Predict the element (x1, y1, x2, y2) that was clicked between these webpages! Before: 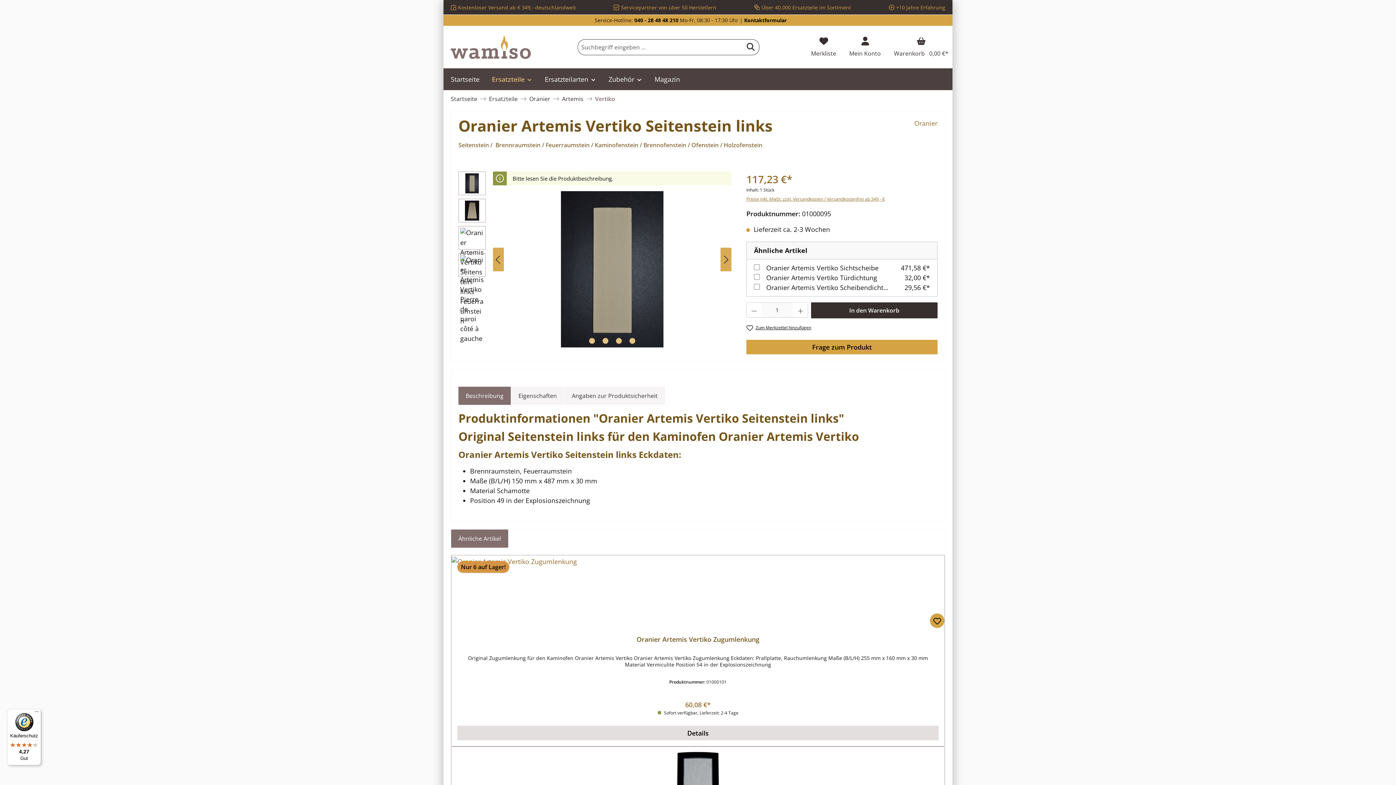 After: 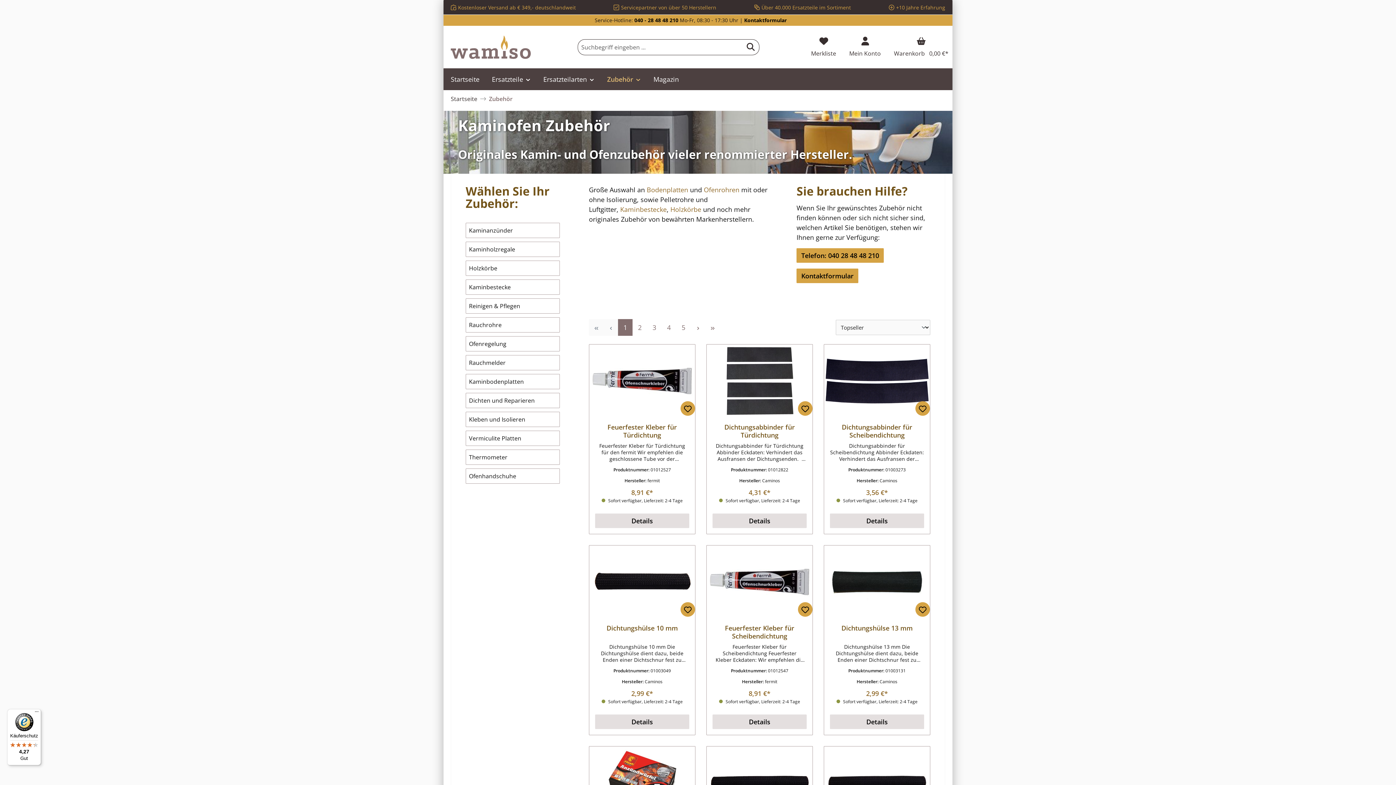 Action: bbox: (608, 68, 654, 90) label: Zubehör 